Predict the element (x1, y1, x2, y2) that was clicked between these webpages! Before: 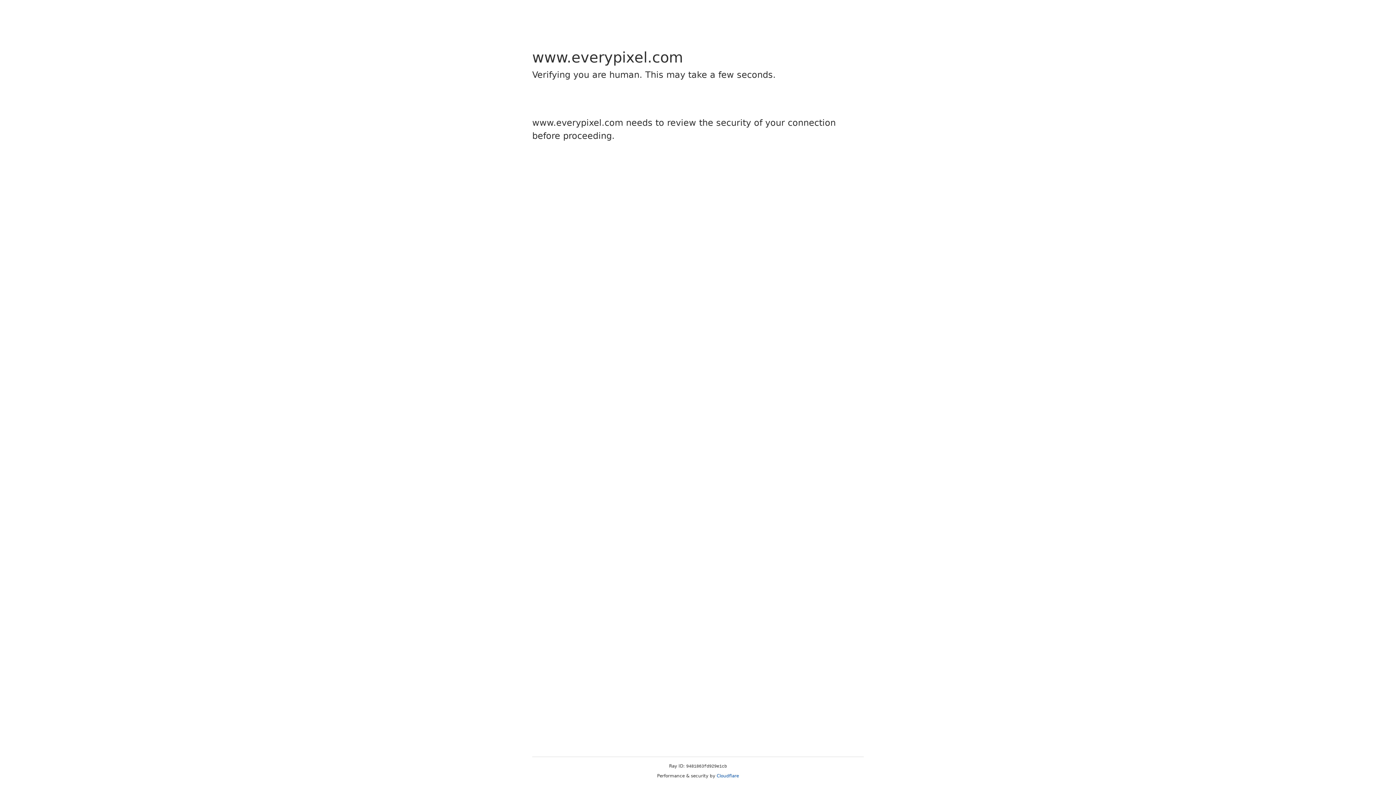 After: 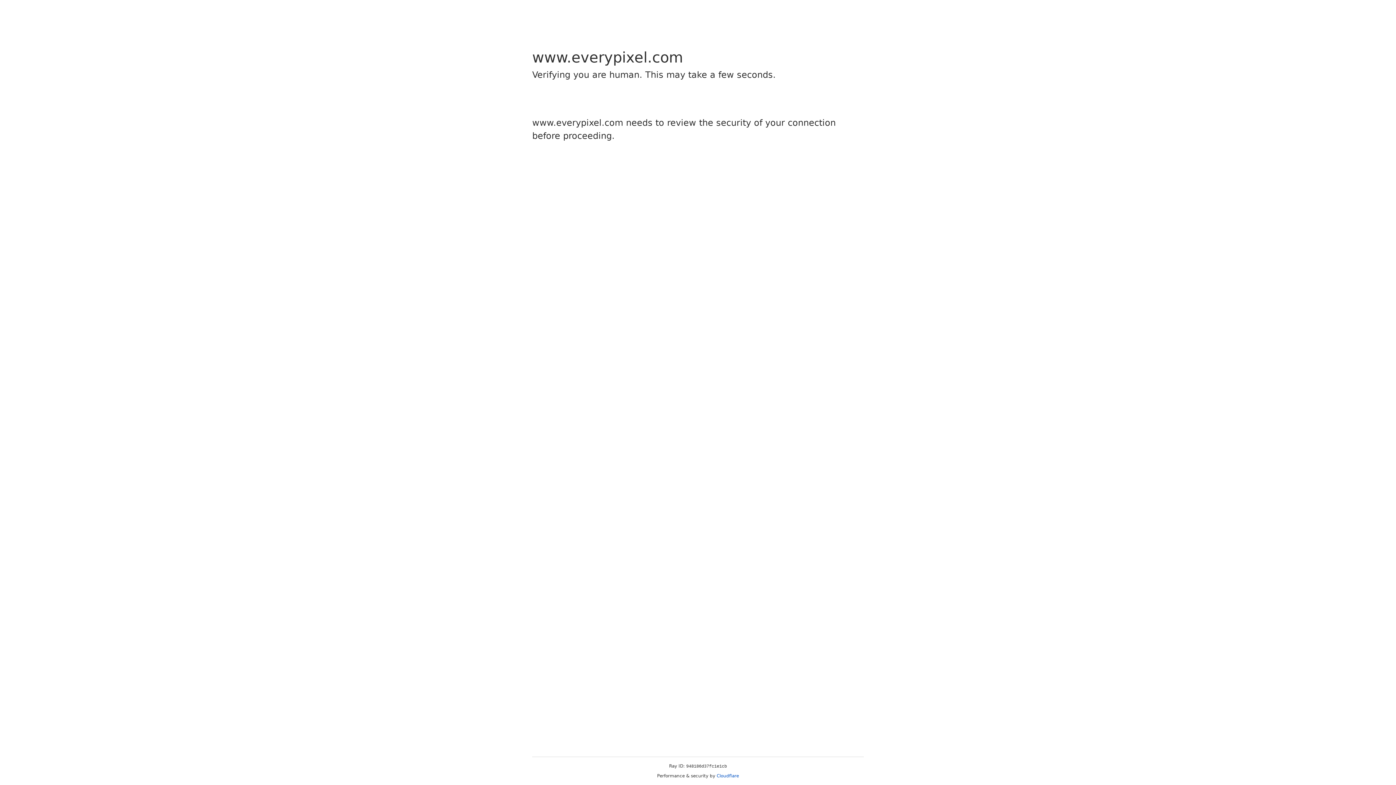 Action: label: Cloudflare bbox: (716, 773, 739, 778)